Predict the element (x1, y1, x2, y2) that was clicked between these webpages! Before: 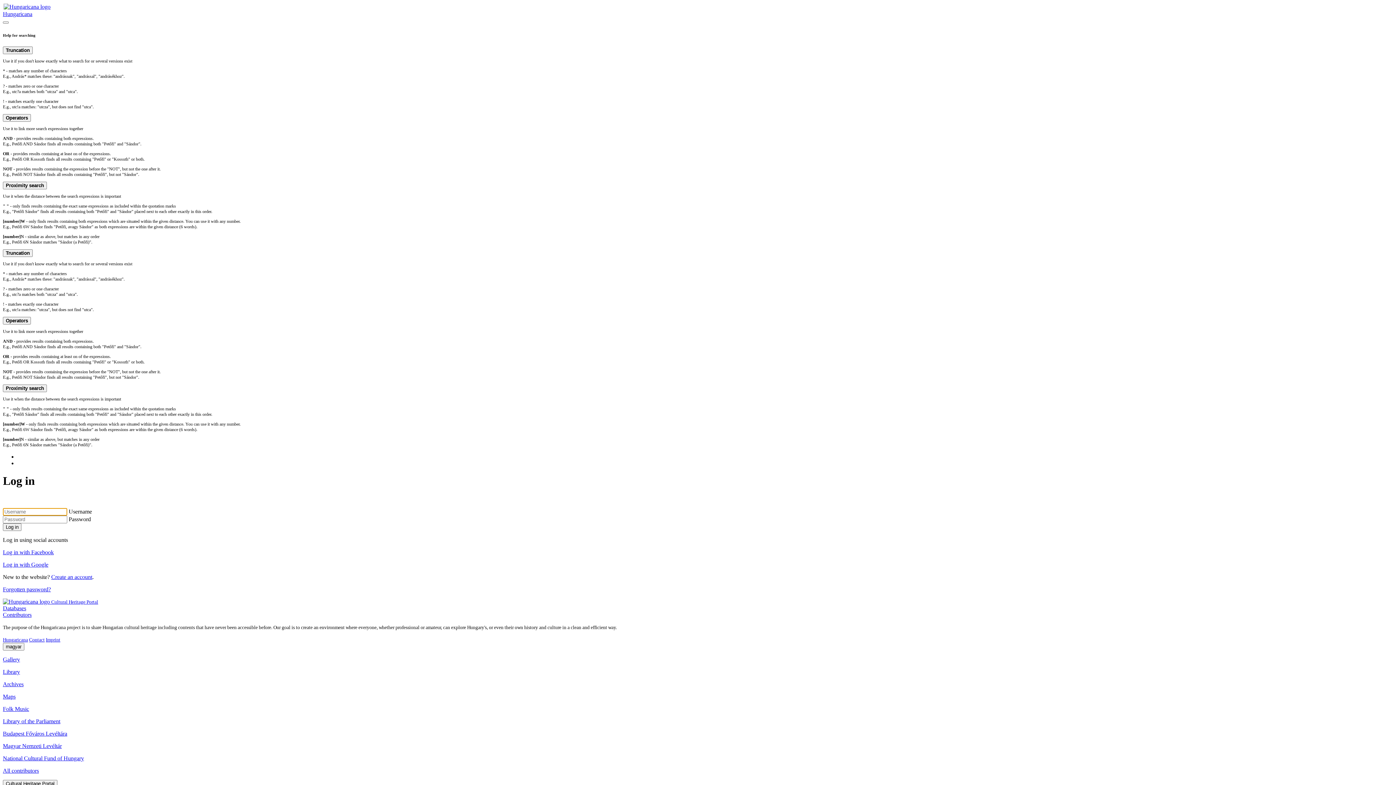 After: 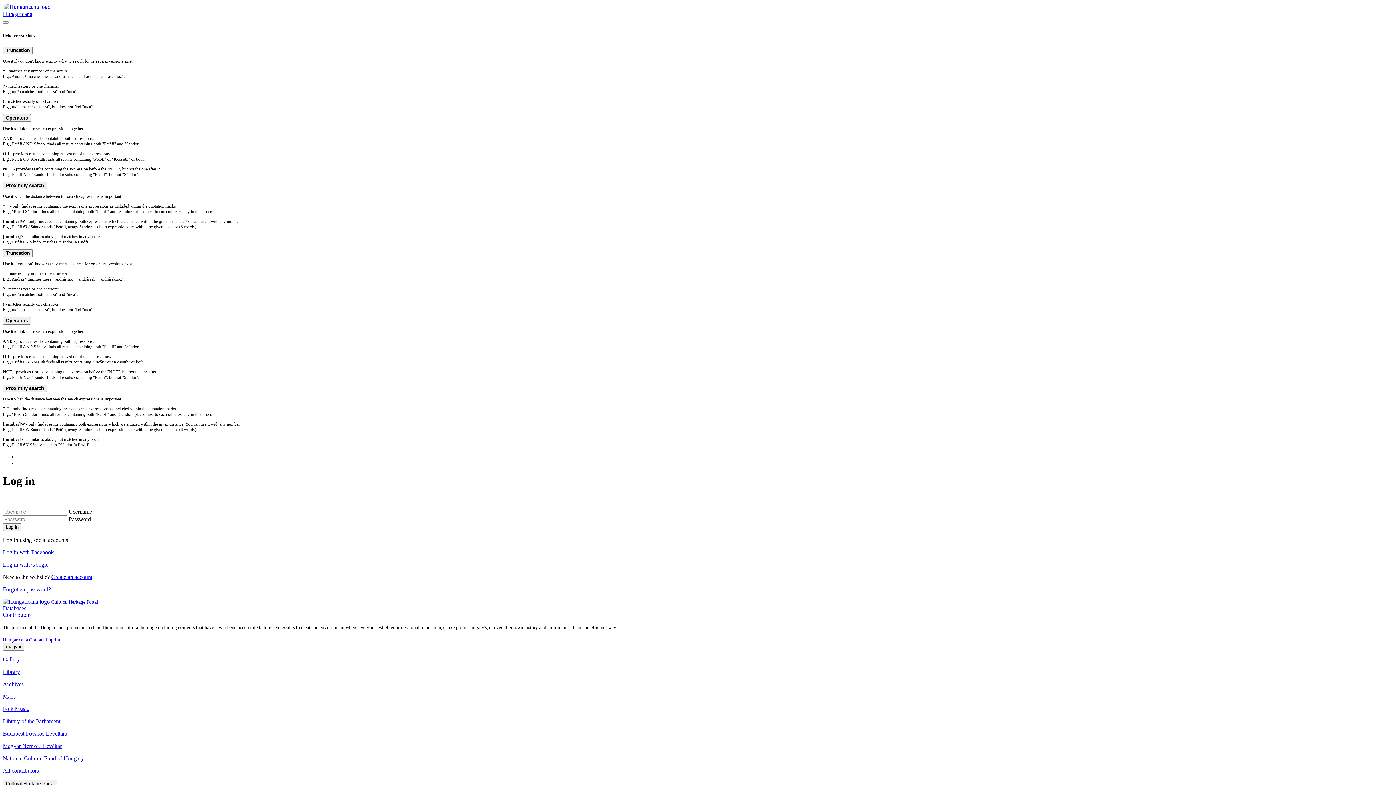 Action: label: Library of the Parliament bbox: (2, 718, 60, 724)